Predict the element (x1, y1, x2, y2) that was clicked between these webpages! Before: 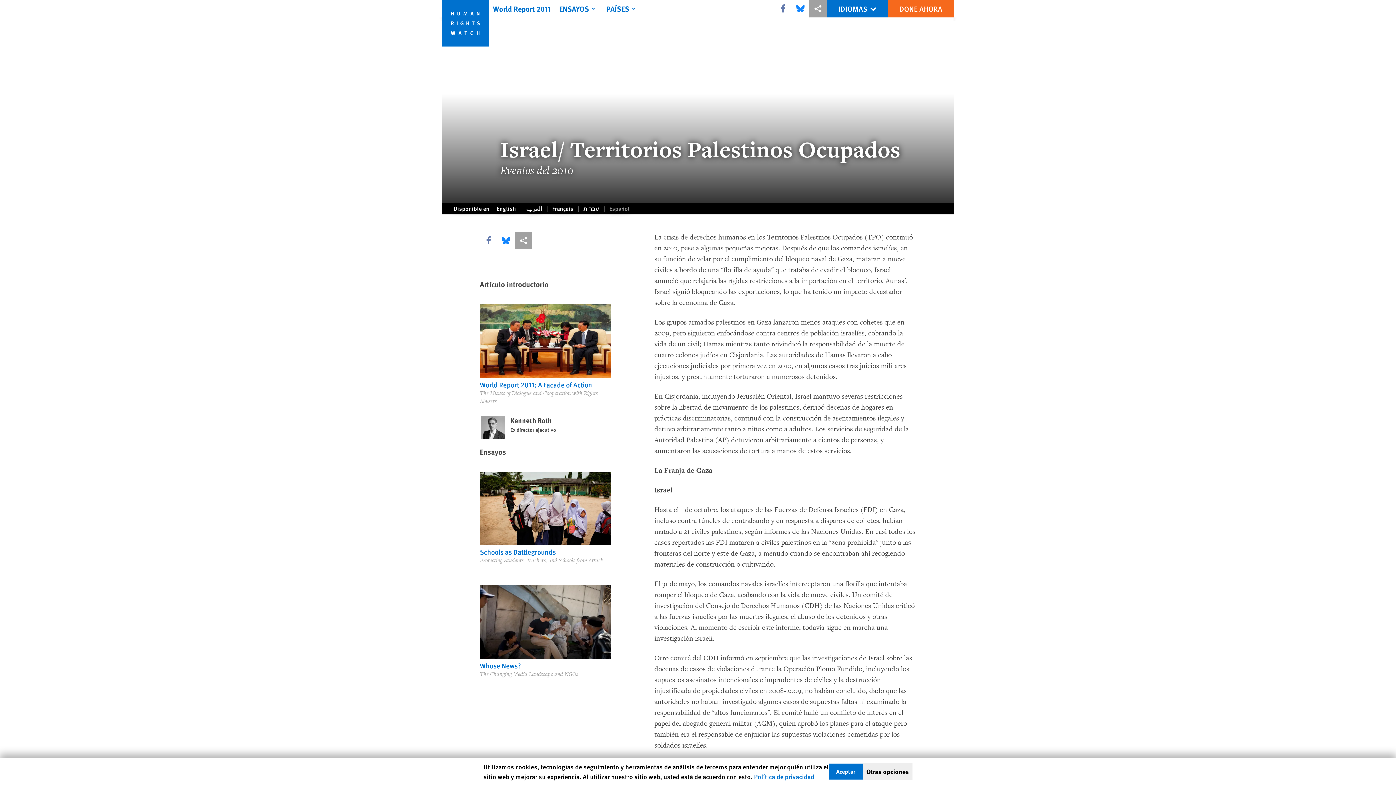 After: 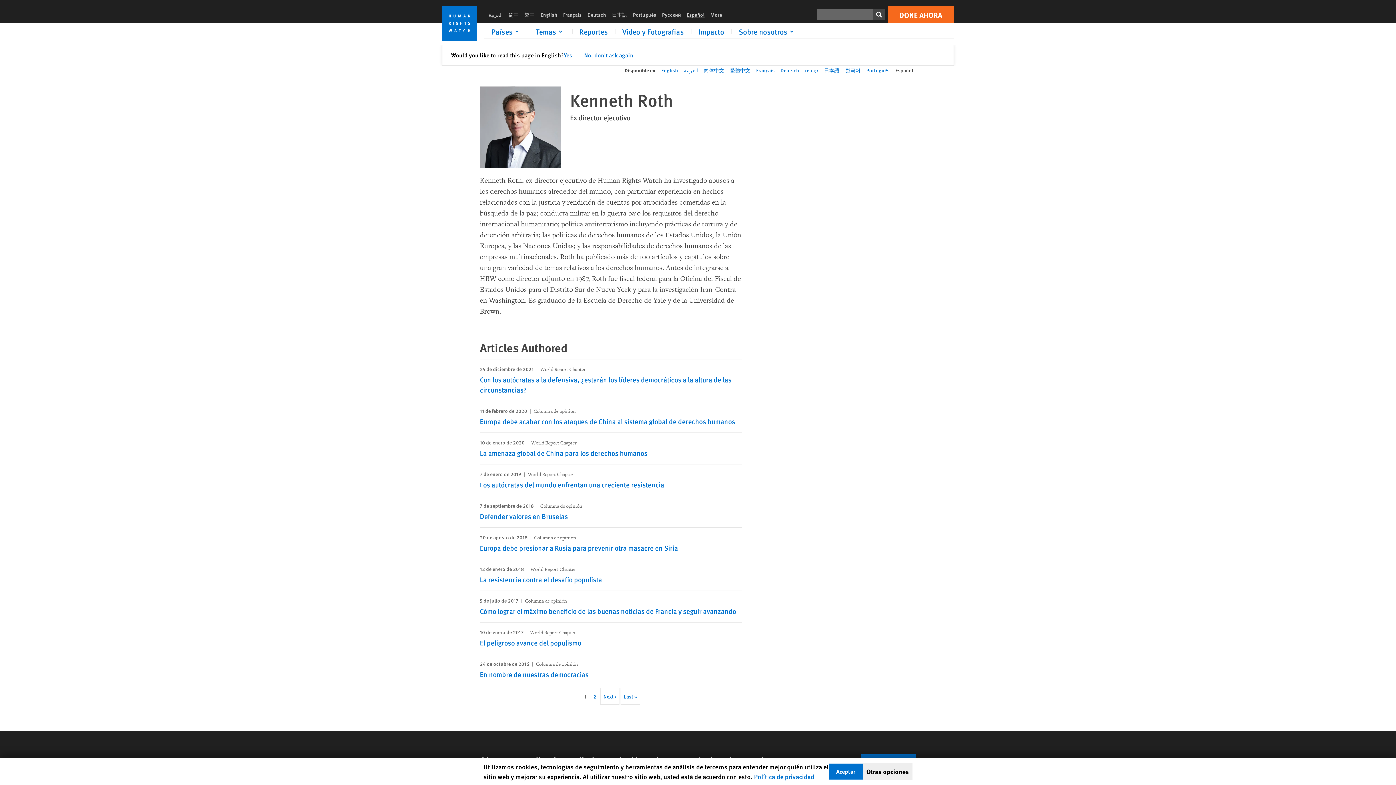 Action: bbox: (510, 415, 552, 425) label: Kenneth Roth